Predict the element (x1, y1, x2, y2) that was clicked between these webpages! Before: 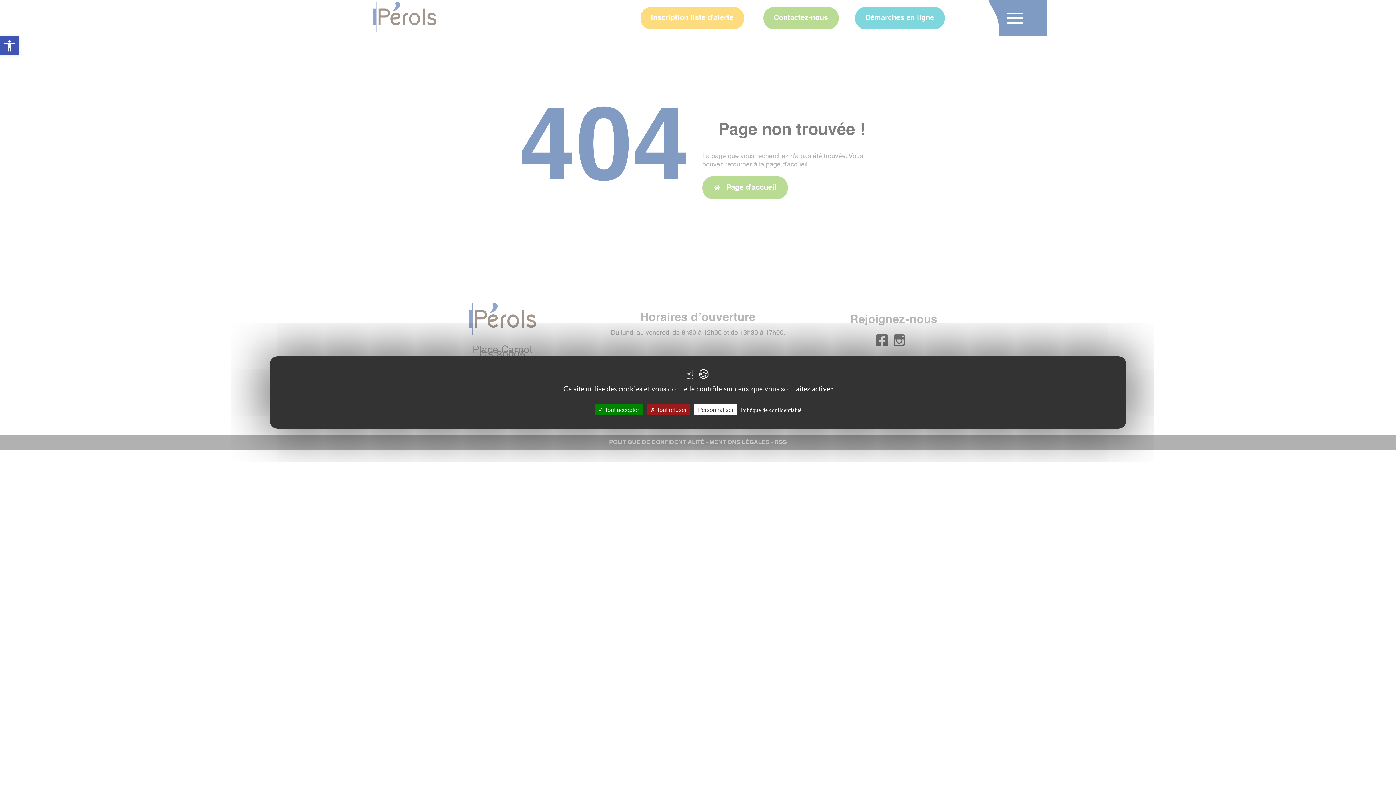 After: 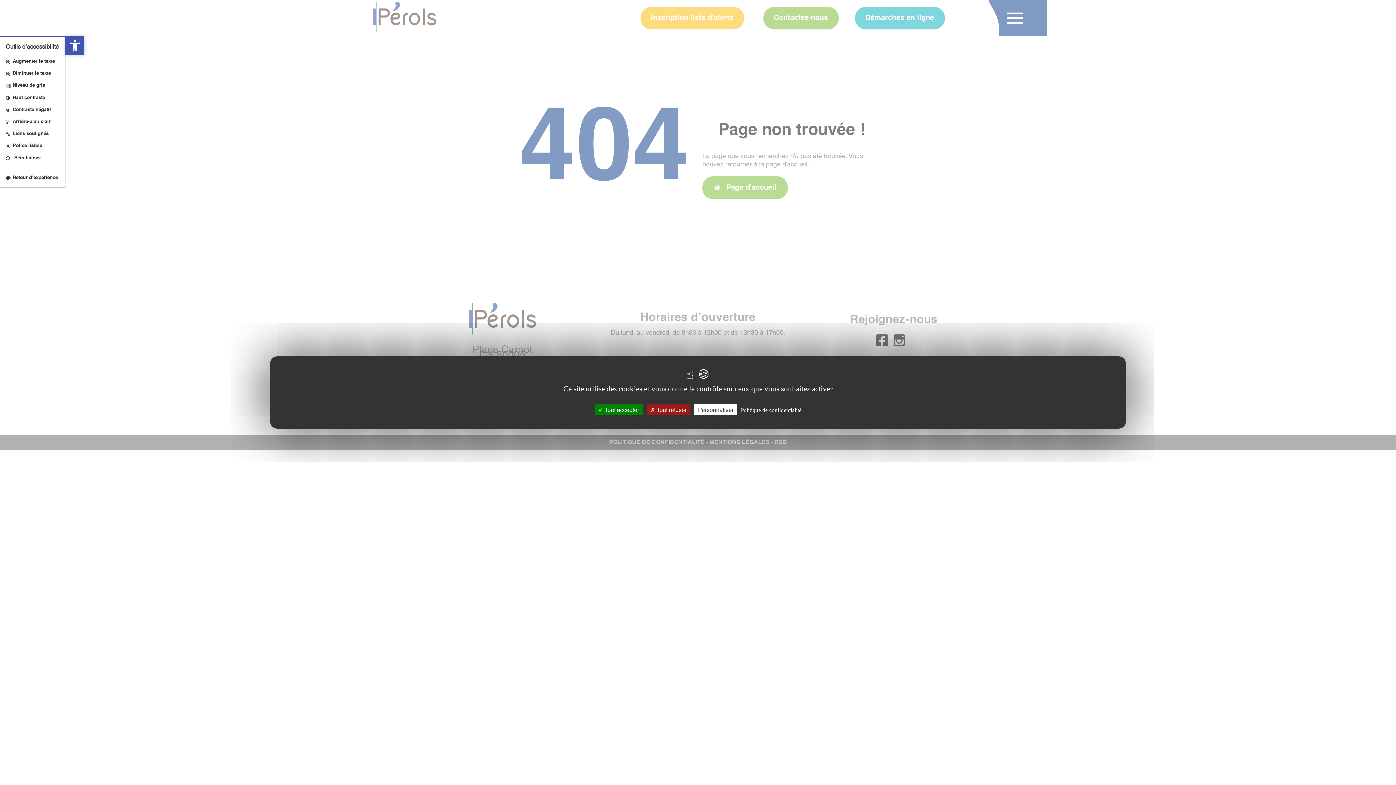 Action: bbox: (0, 36, 18, 55) label: Ouvrir la barre d’outils